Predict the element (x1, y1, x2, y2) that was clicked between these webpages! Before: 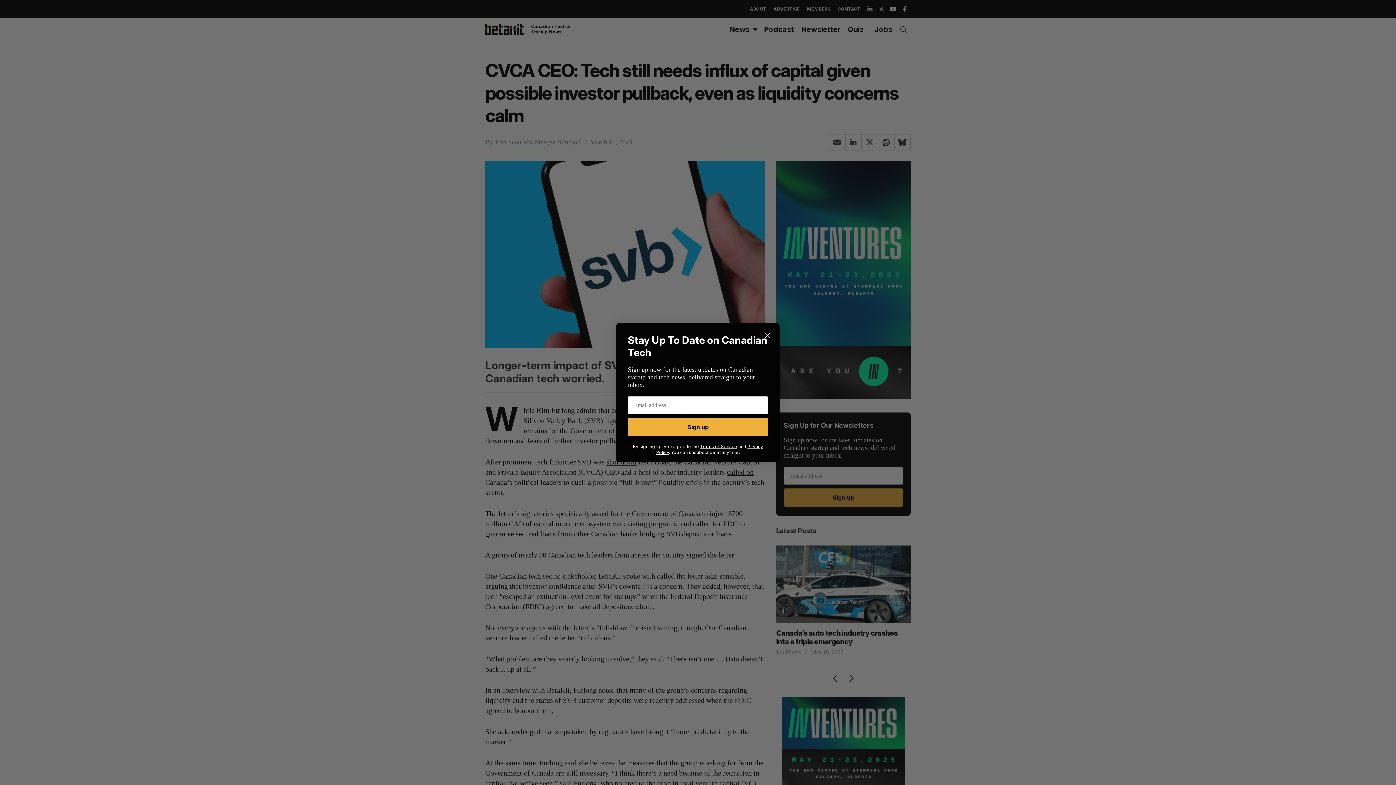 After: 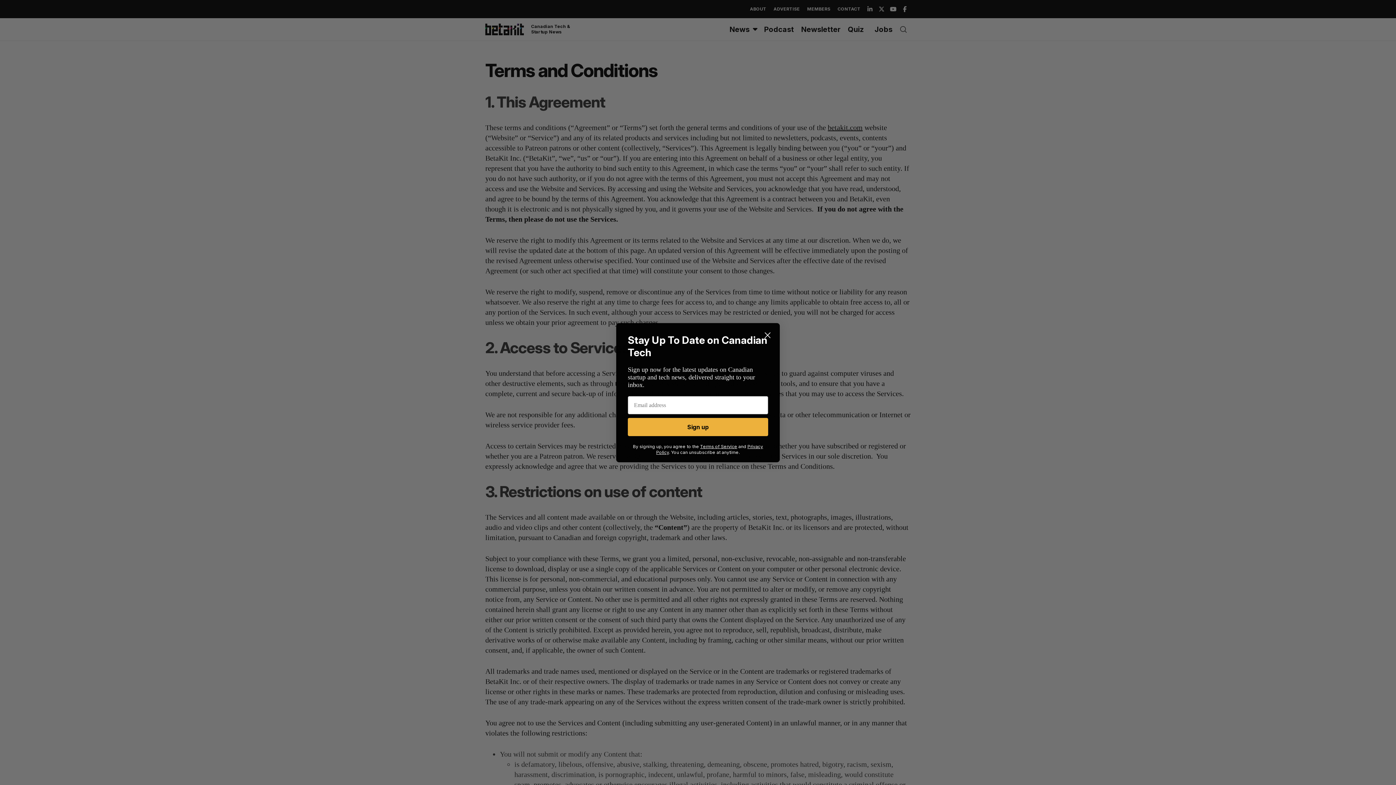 Action: bbox: (700, 443, 737, 449) label: Terms of Service